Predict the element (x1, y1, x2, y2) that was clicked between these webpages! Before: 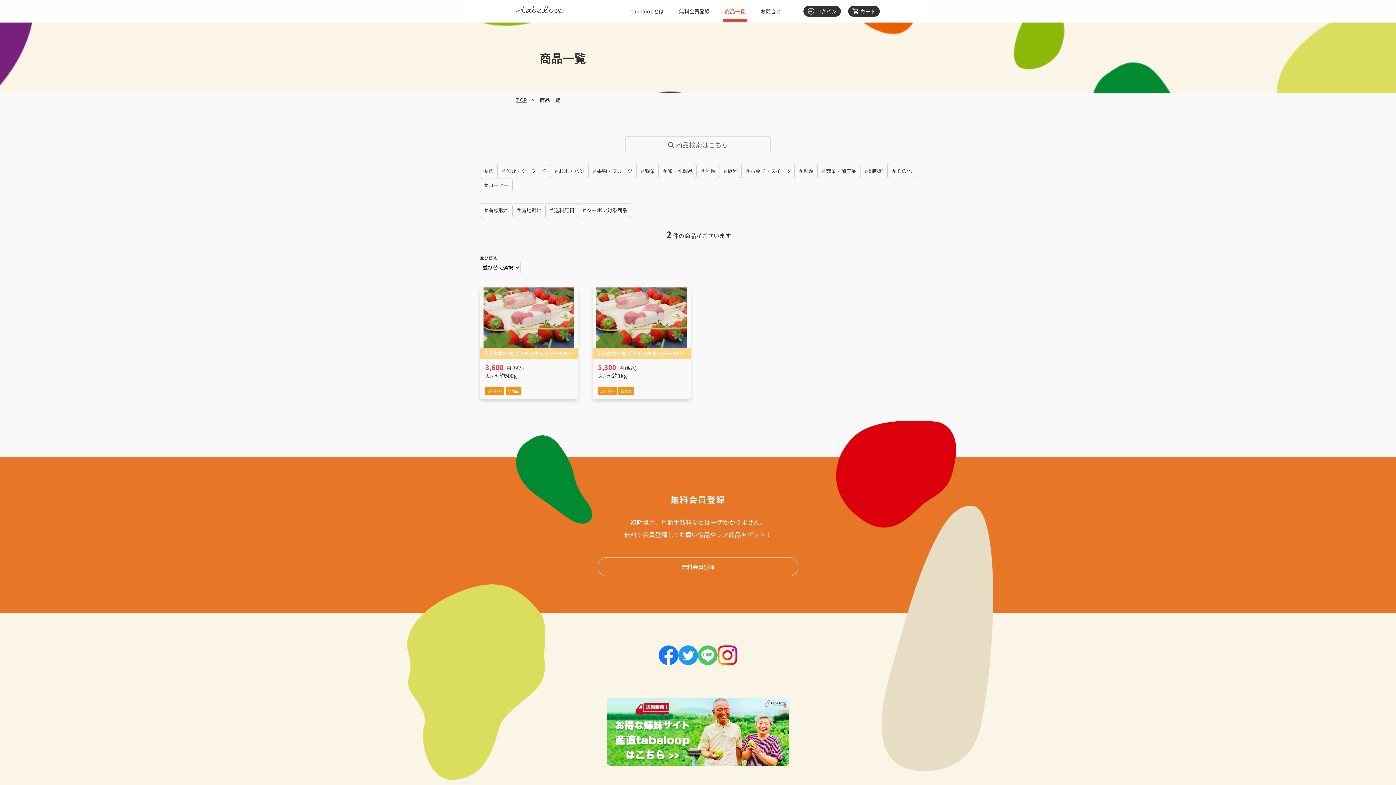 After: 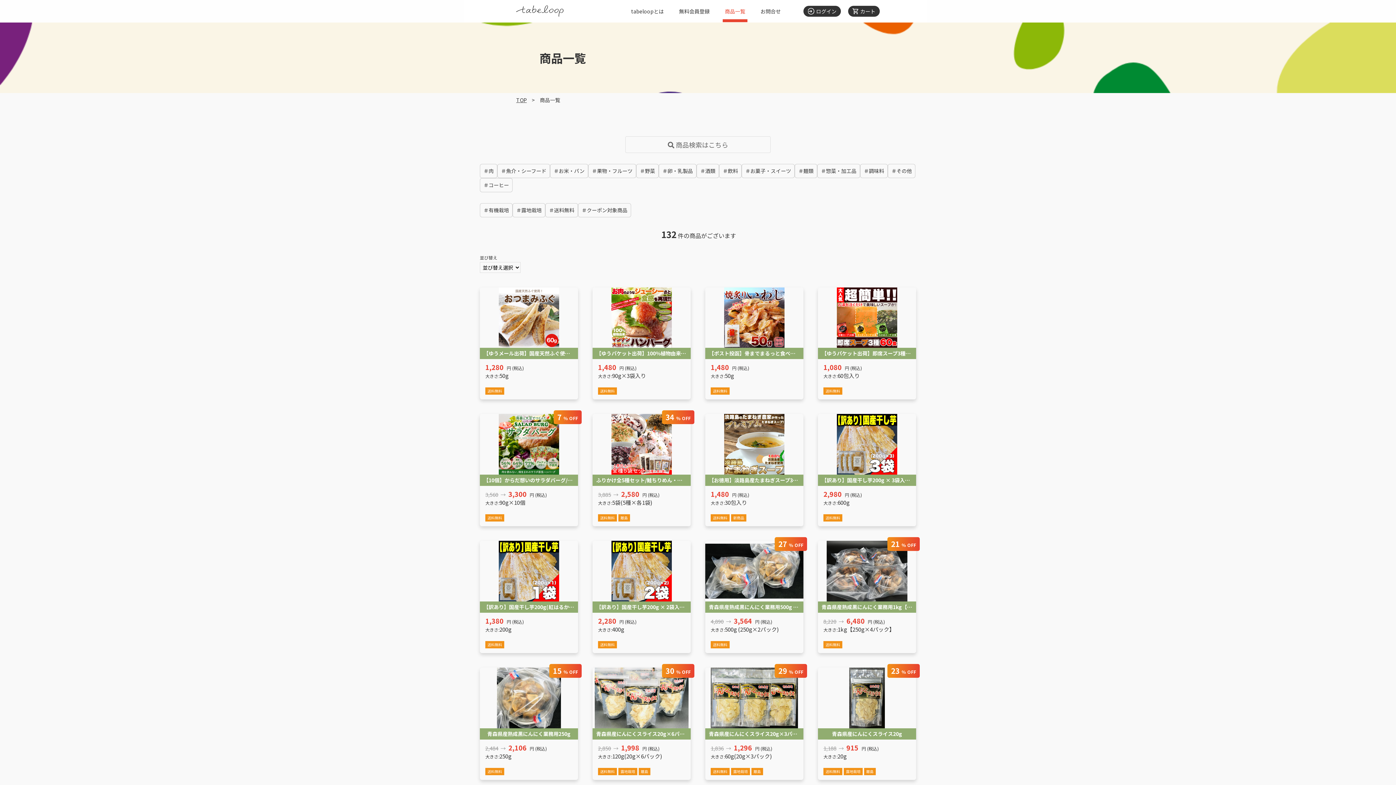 Action: bbox: (817, 164, 860, 178) label: ＃惣菜・加工品